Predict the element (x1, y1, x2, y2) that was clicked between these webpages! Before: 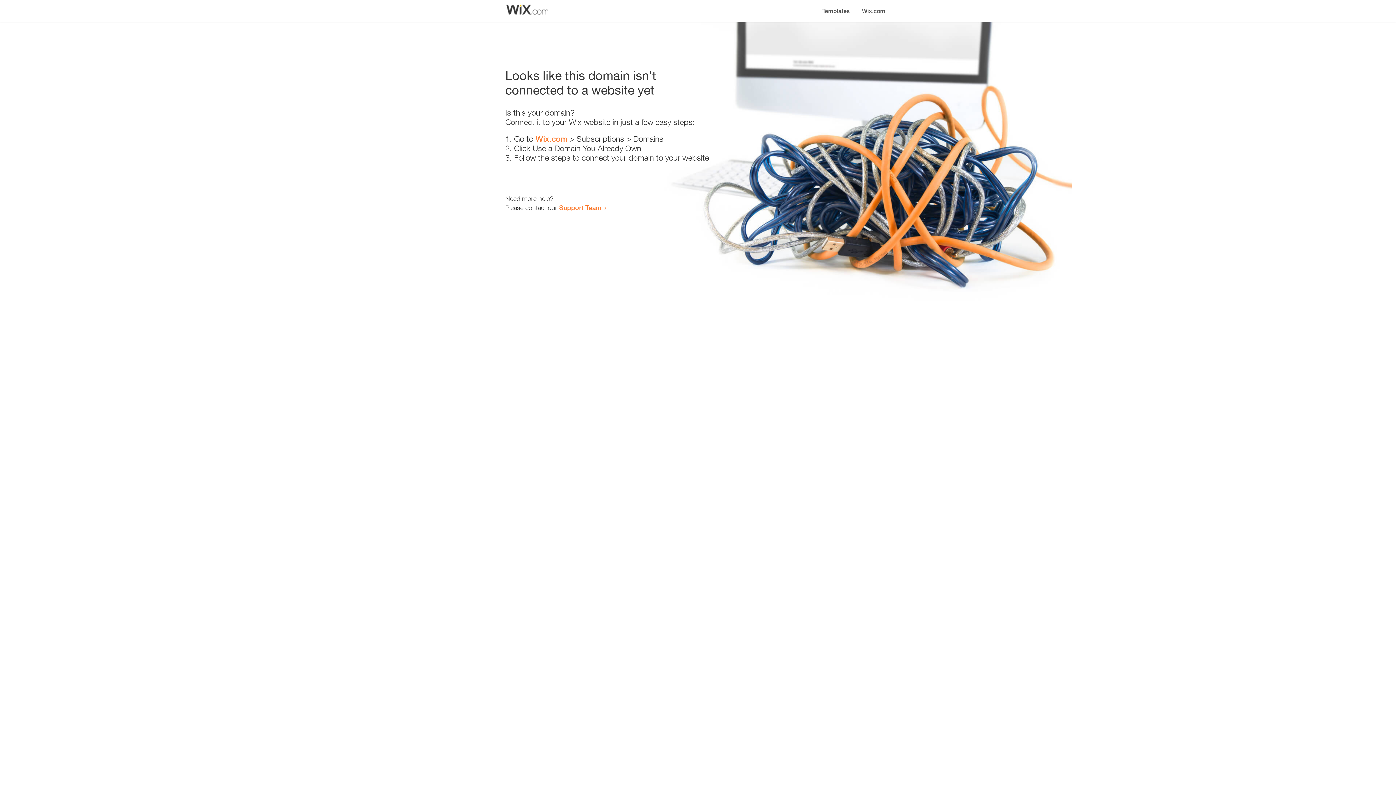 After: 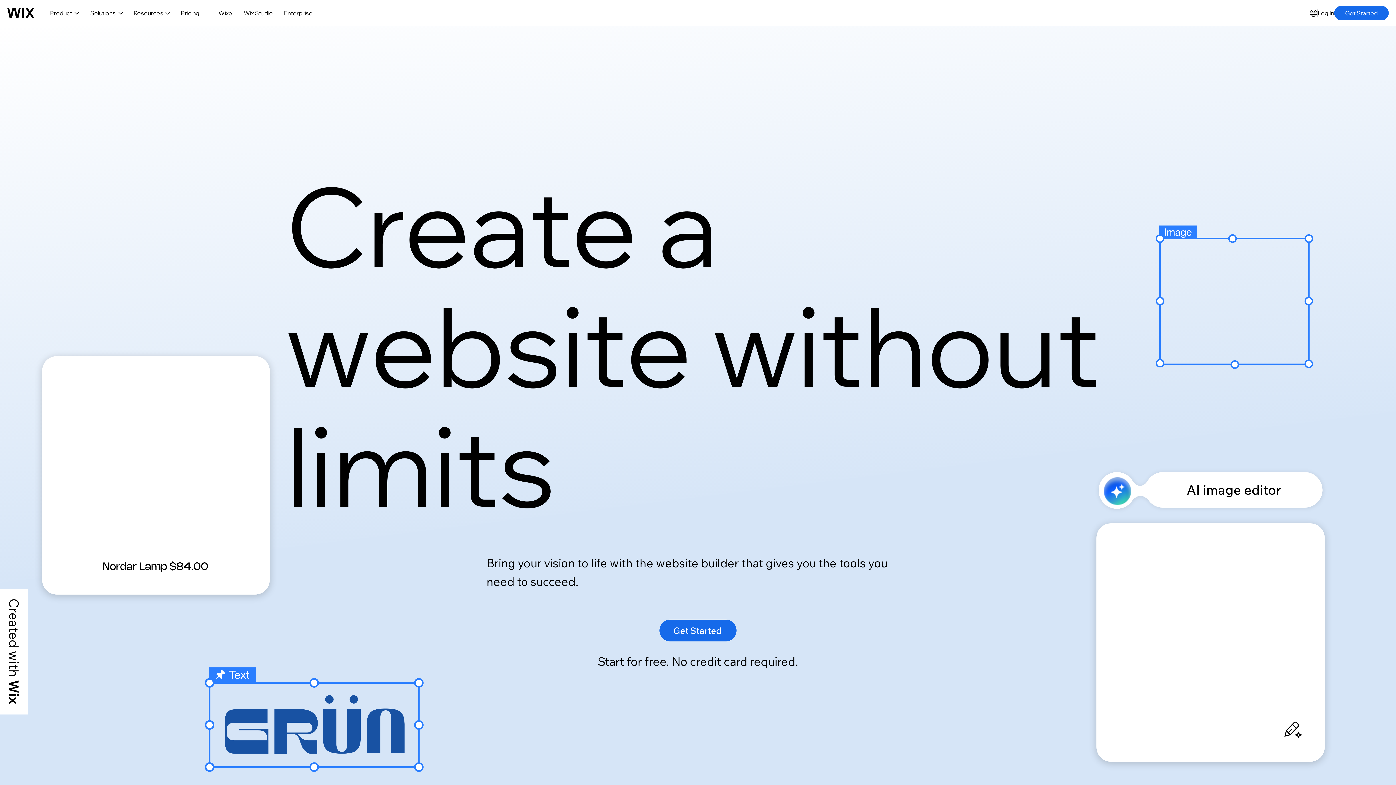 Action: bbox: (535, 134, 567, 143) label: Wix.com